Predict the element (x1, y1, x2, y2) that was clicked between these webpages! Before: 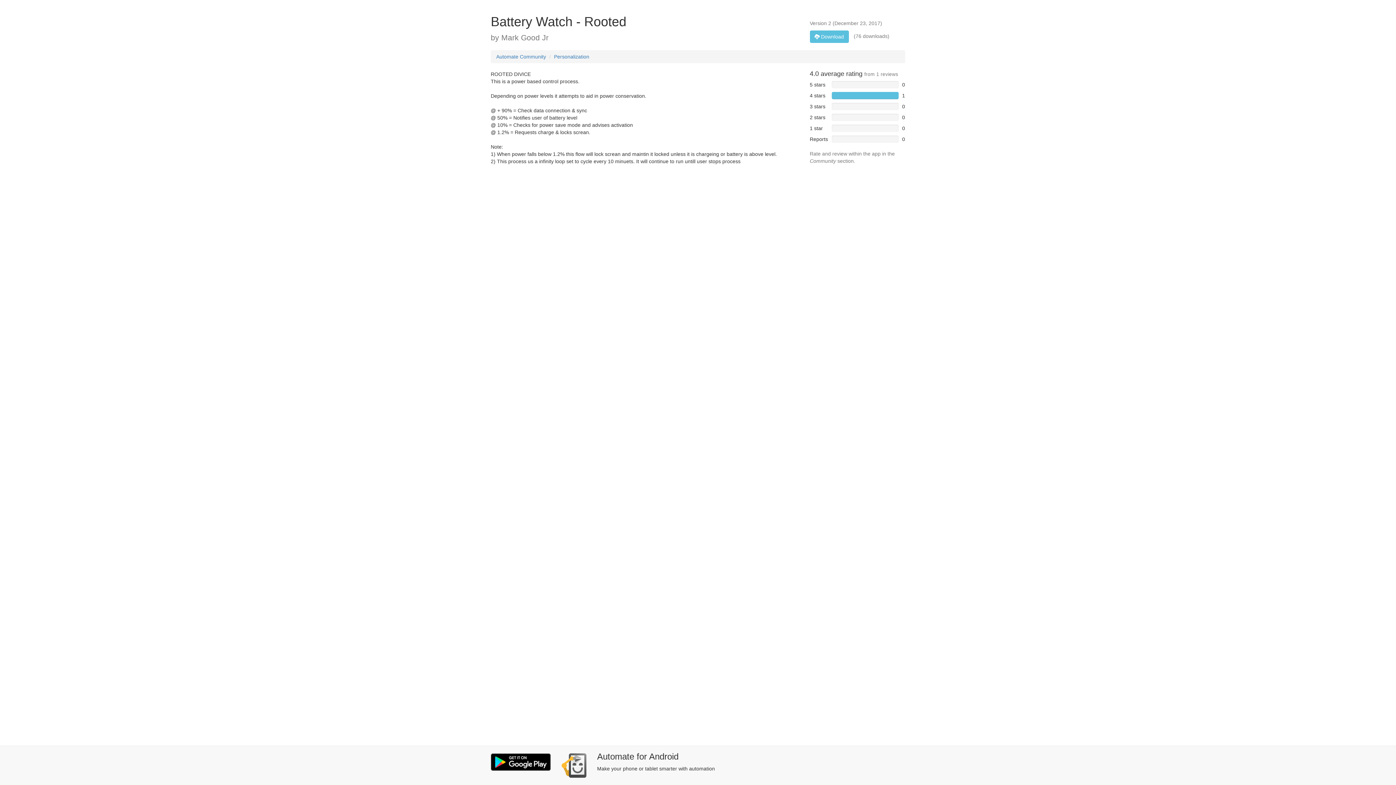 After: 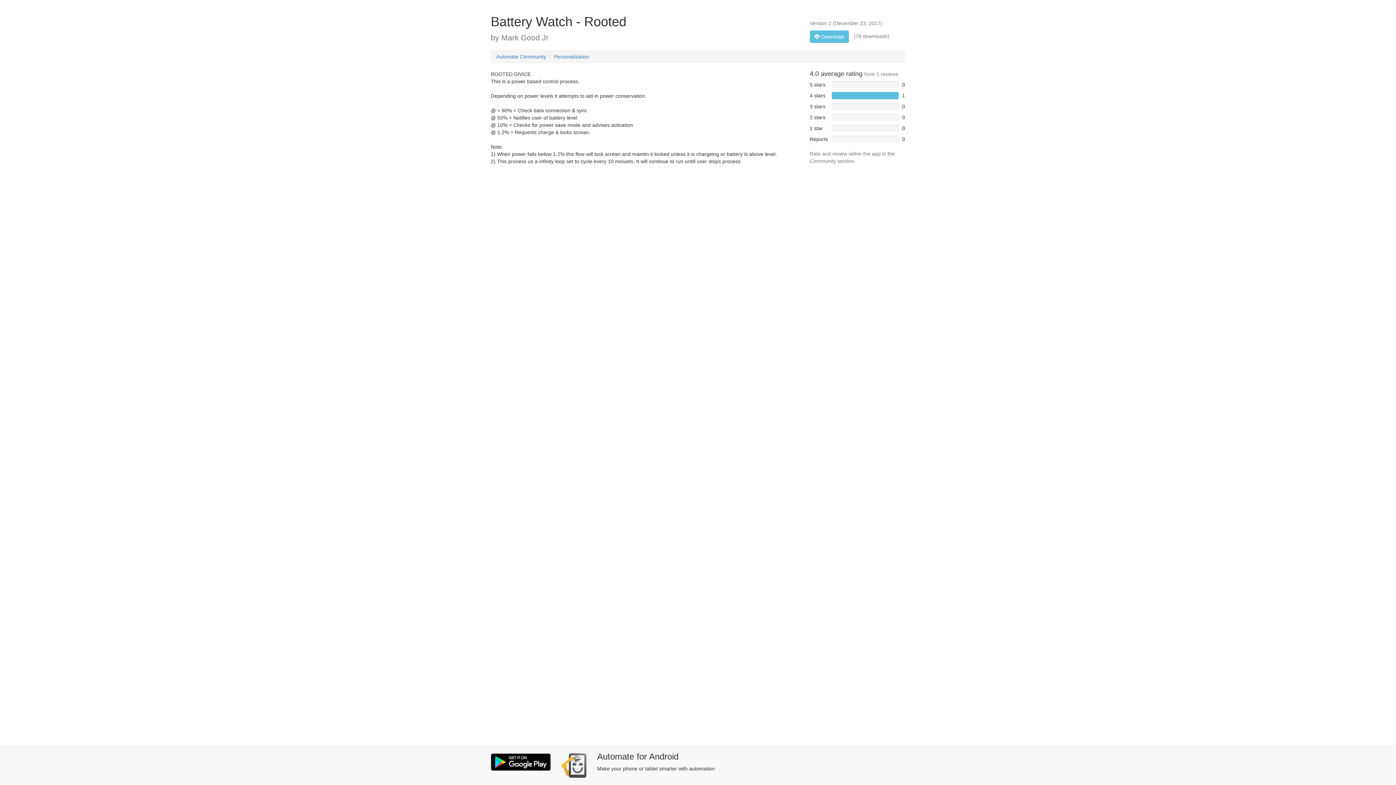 Action: bbox: (490, 753, 550, 771)